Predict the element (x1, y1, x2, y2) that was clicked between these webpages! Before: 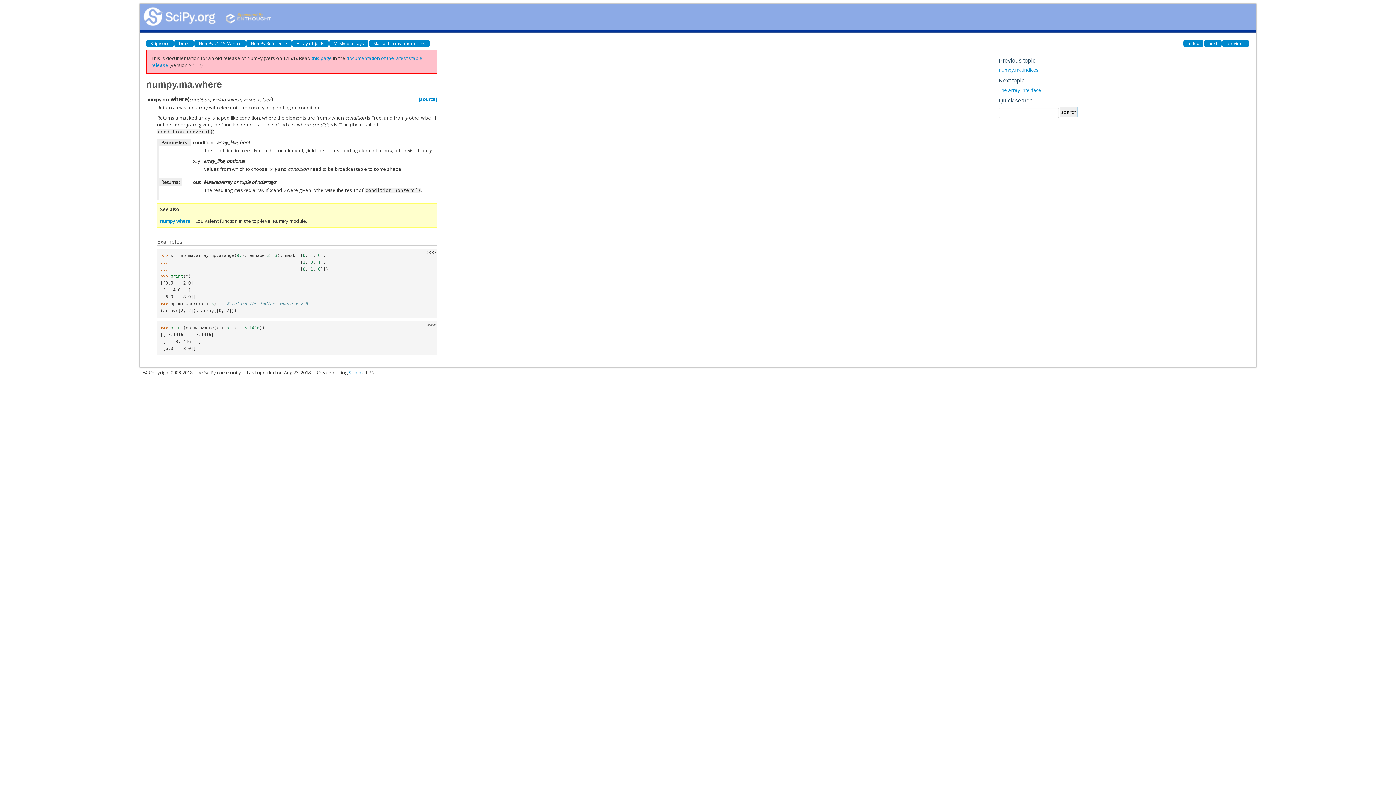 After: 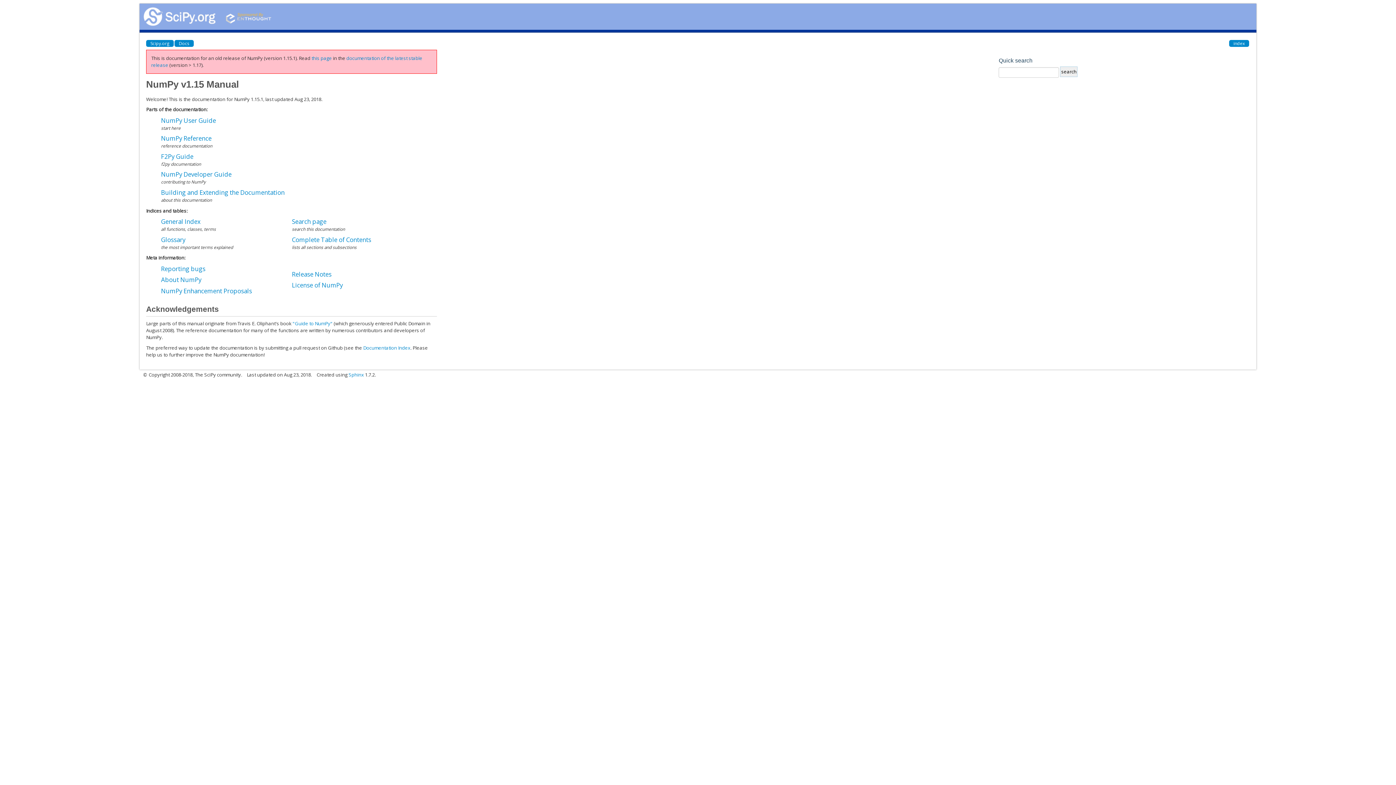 Action: bbox: (141, 12, 274, 19)